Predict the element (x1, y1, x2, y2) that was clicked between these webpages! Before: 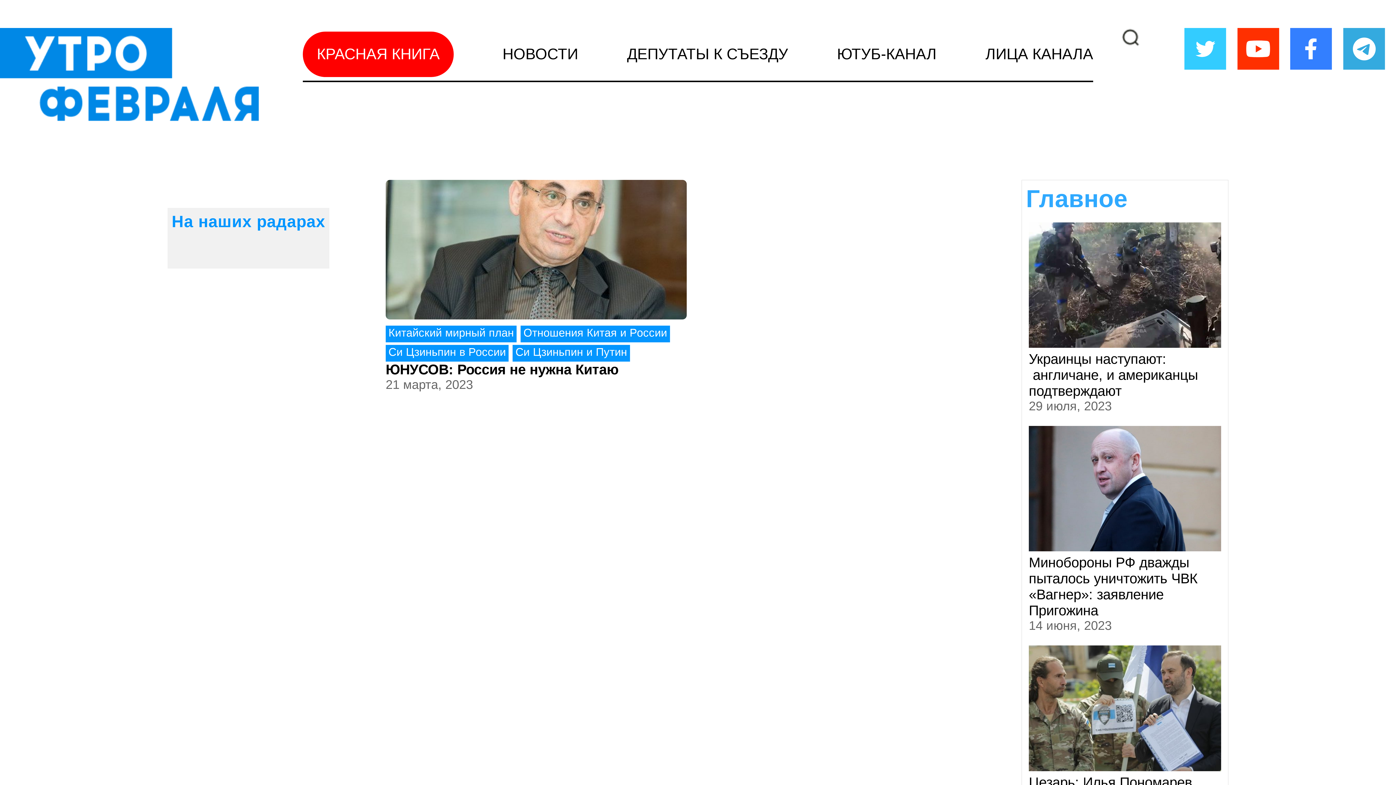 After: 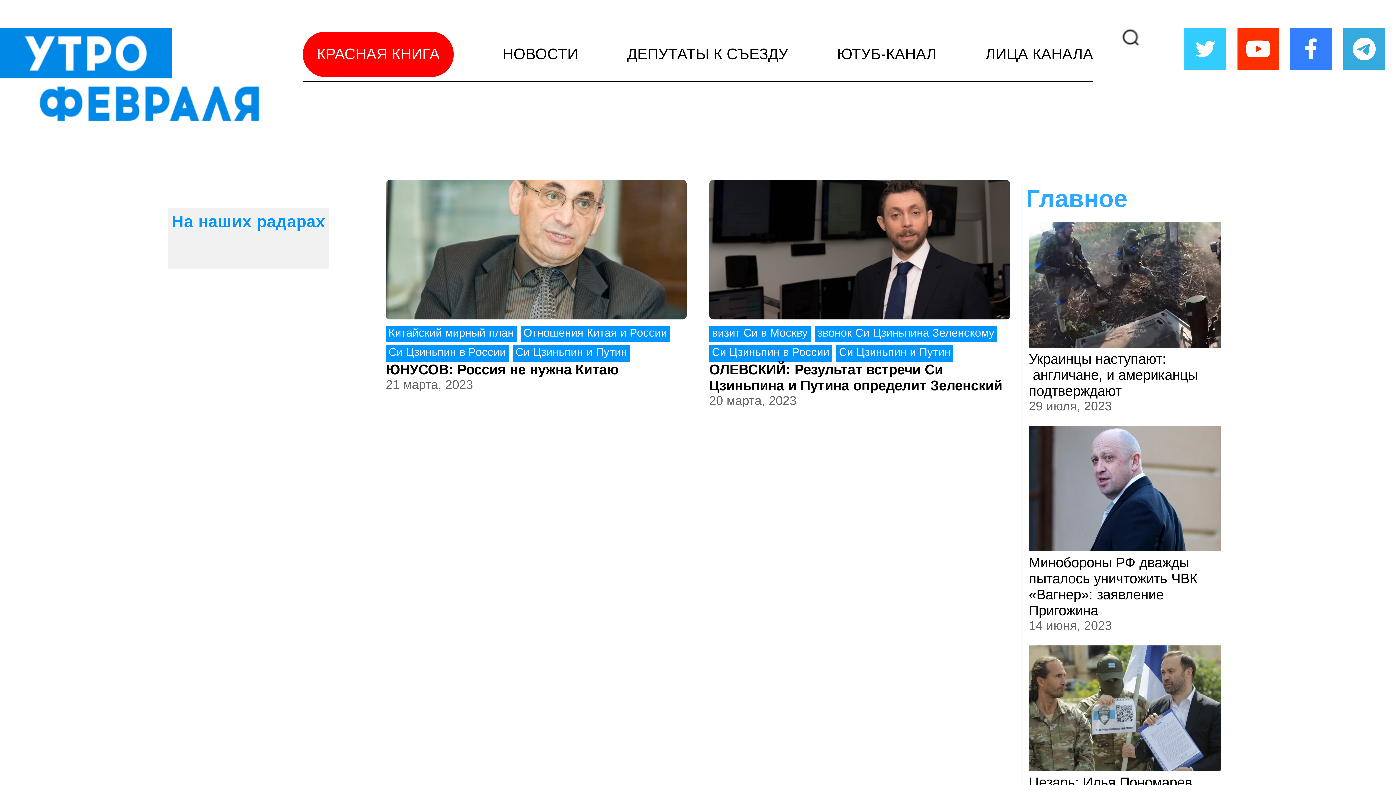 Action: label: Си Цзиньпин в России bbox: (388, 345, 506, 358)